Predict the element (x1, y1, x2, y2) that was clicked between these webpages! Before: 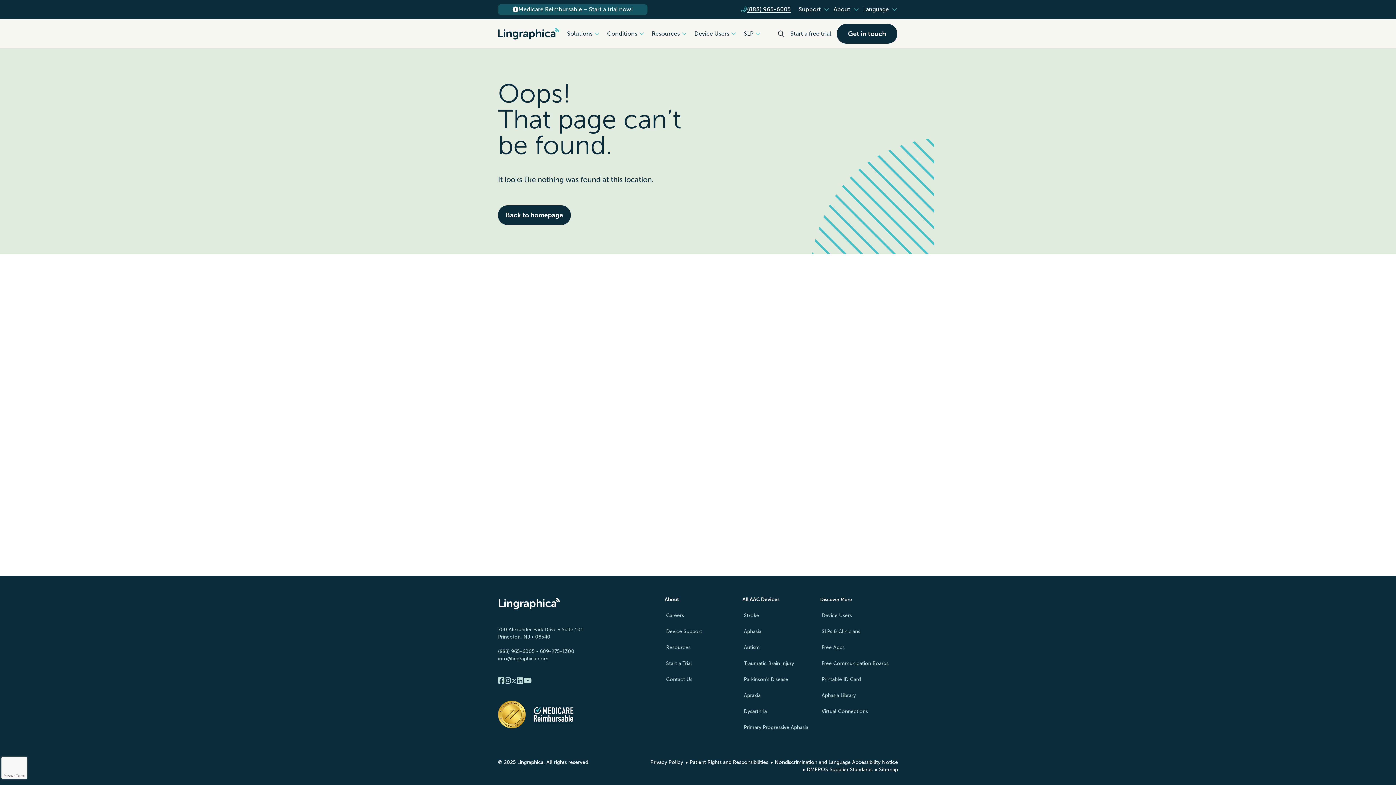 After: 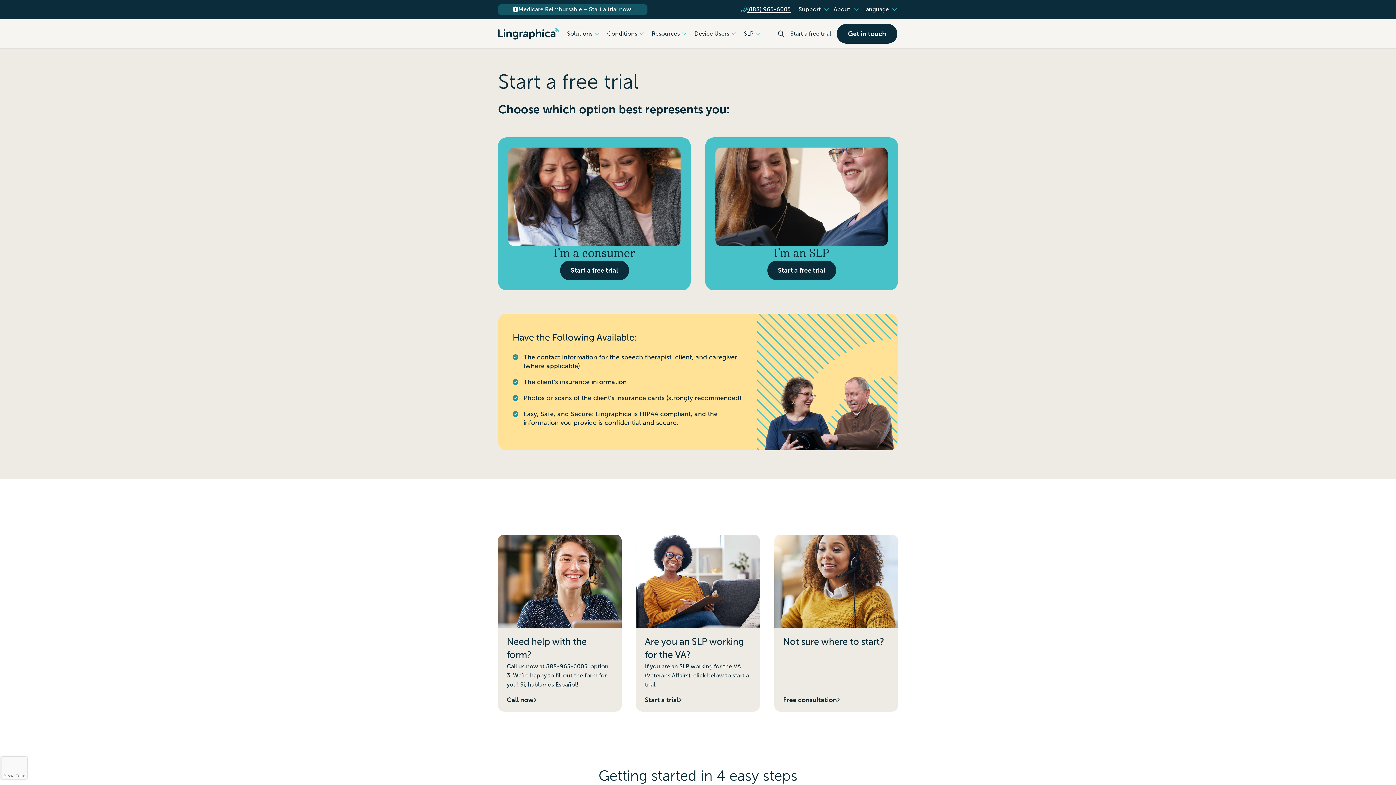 Action: bbox: (498, 4, 647, 14) label: Medicare Reimbursable – Start a trial now!